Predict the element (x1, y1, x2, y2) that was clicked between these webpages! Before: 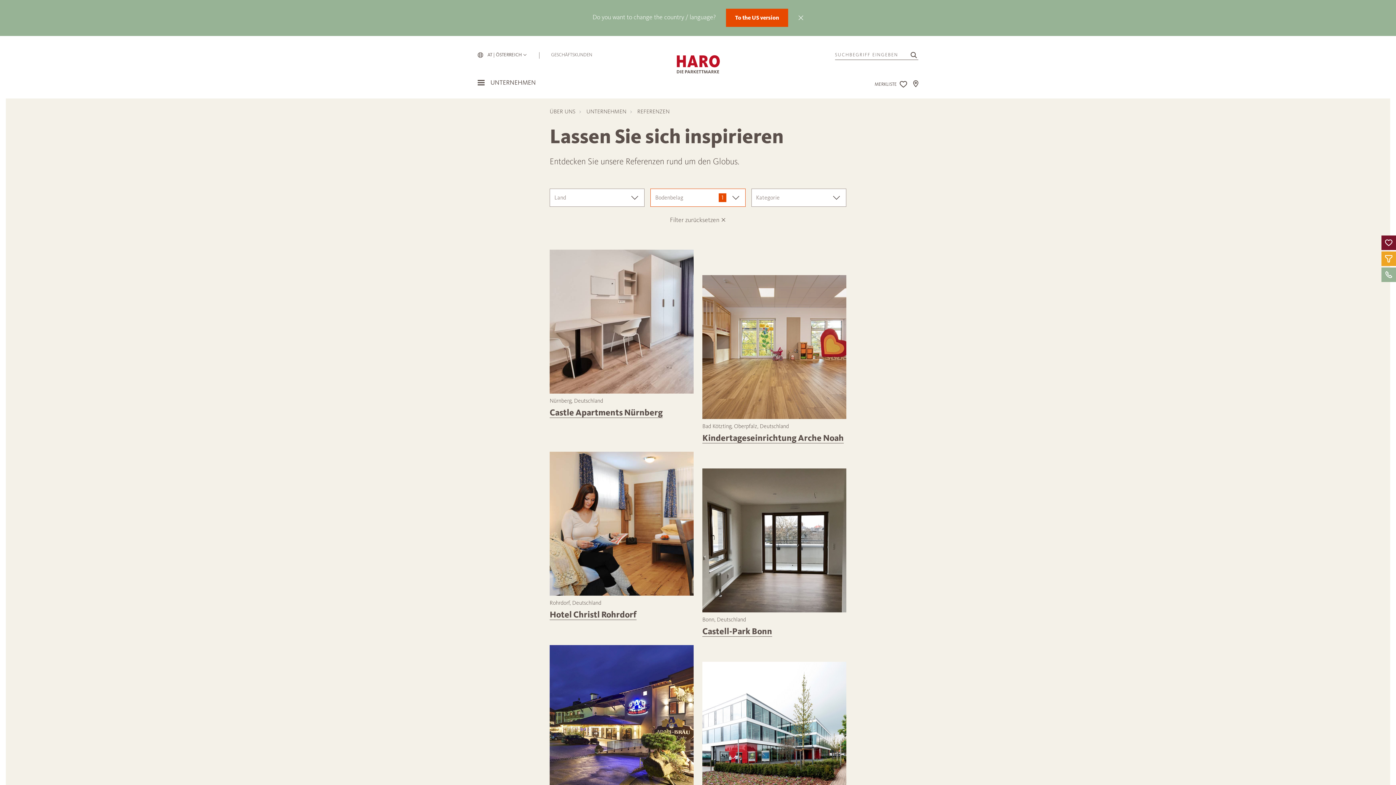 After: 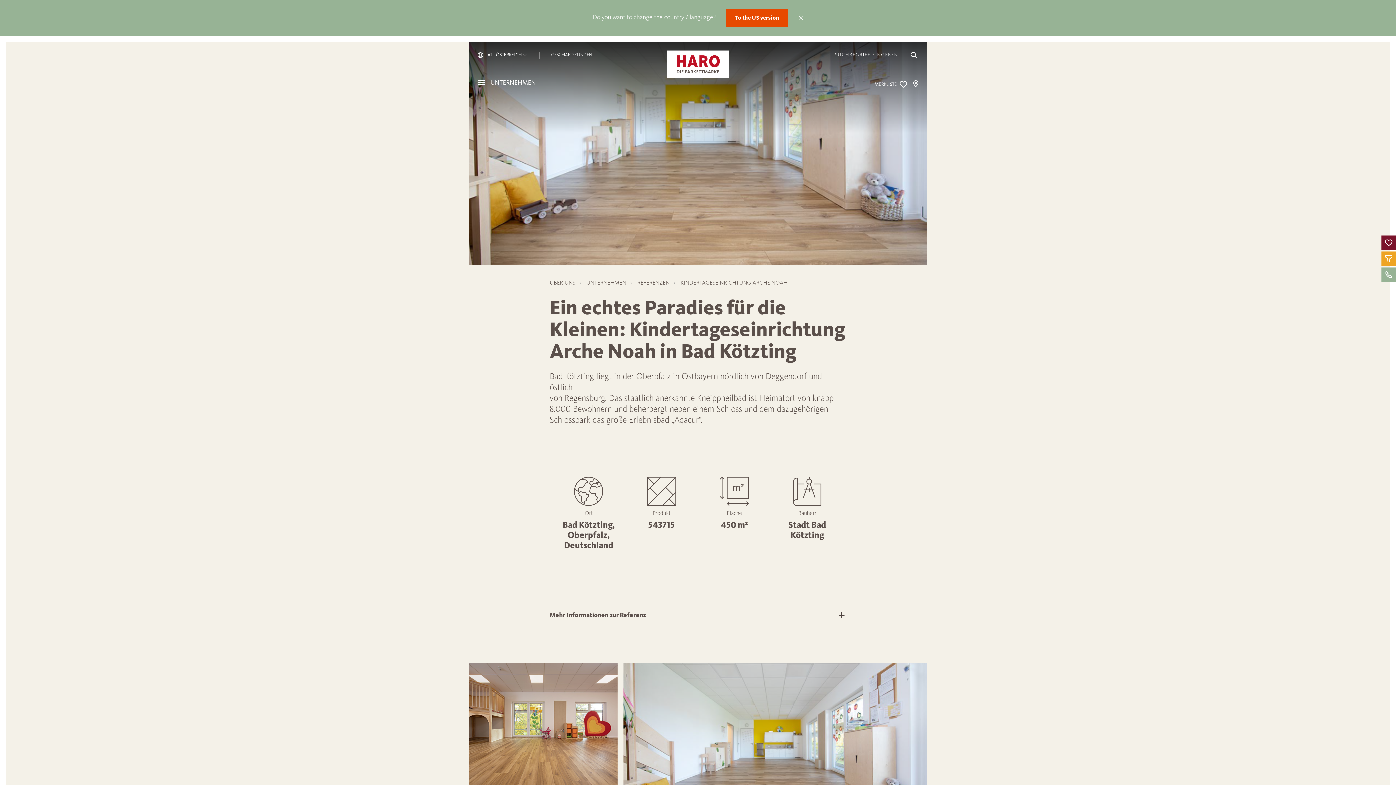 Action: bbox: (702, 432, 844, 443) label: Kindertageseinrichtung Arche Noah